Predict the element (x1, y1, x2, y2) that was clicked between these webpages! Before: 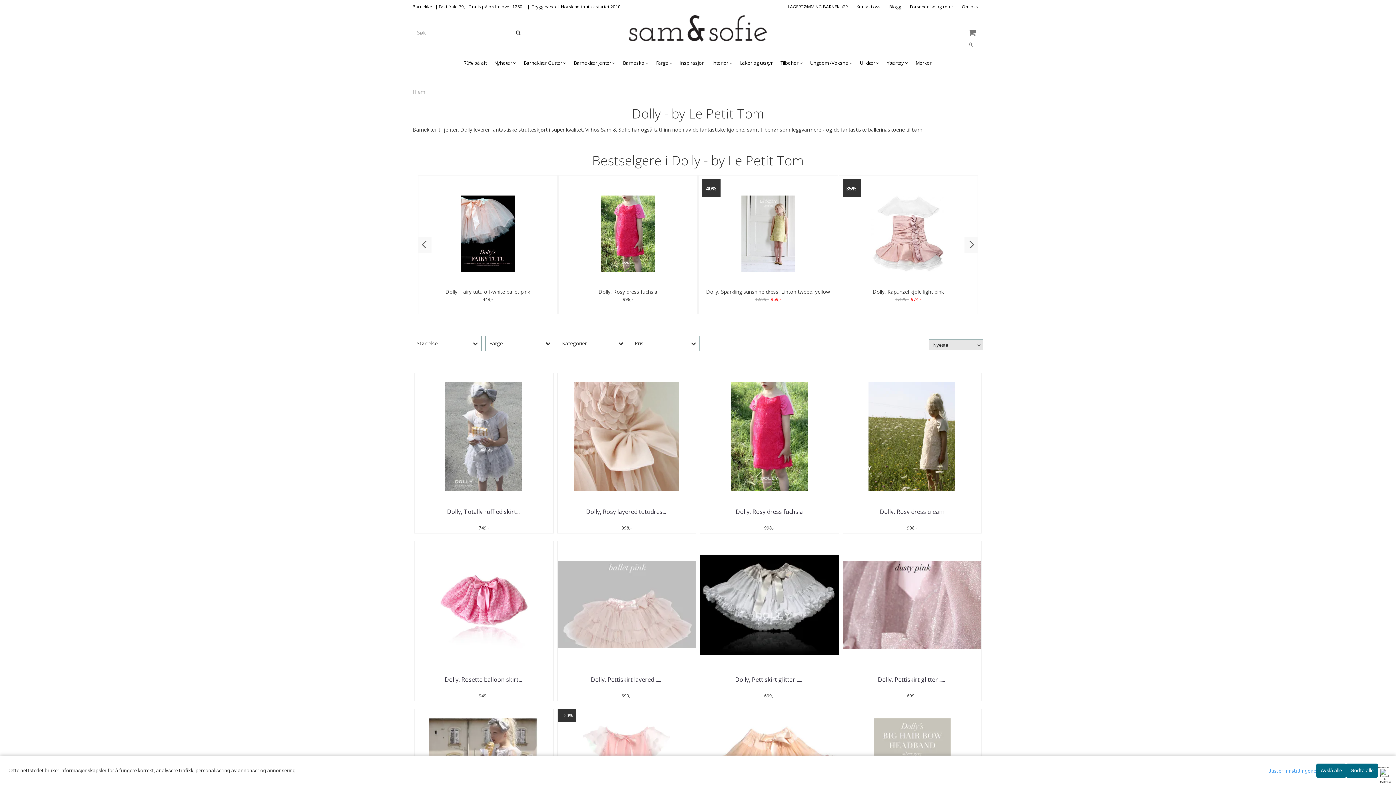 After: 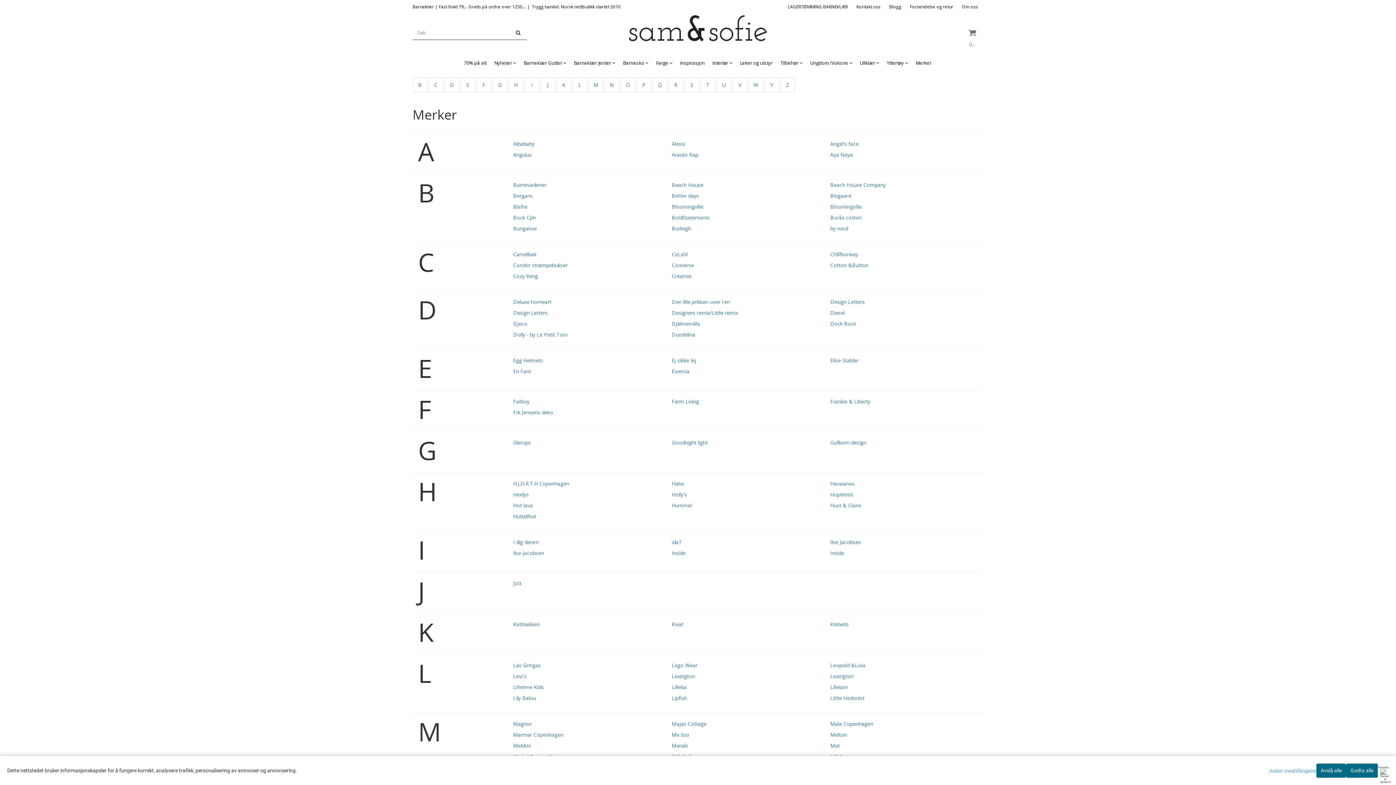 Action: label: Merker bbox: (912, 52, 935, 73)